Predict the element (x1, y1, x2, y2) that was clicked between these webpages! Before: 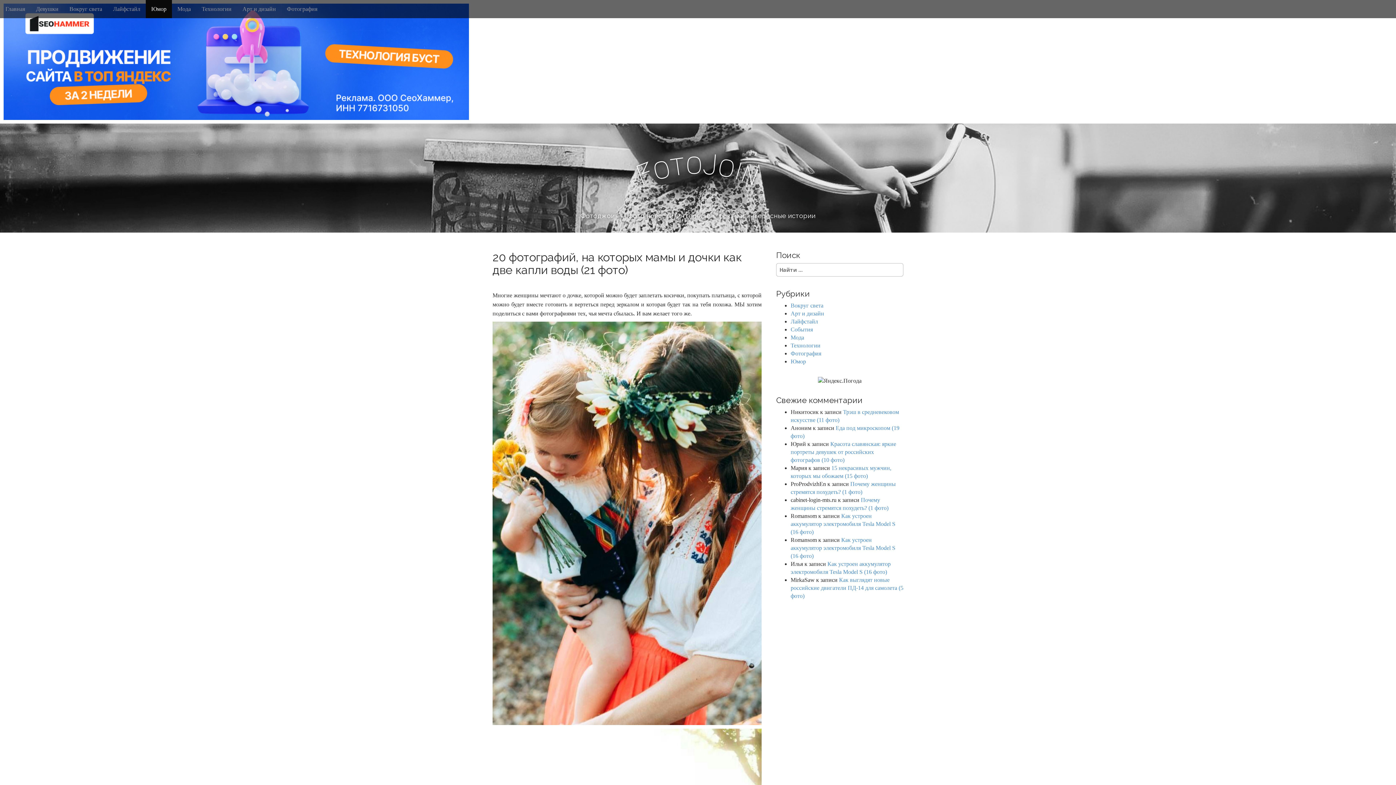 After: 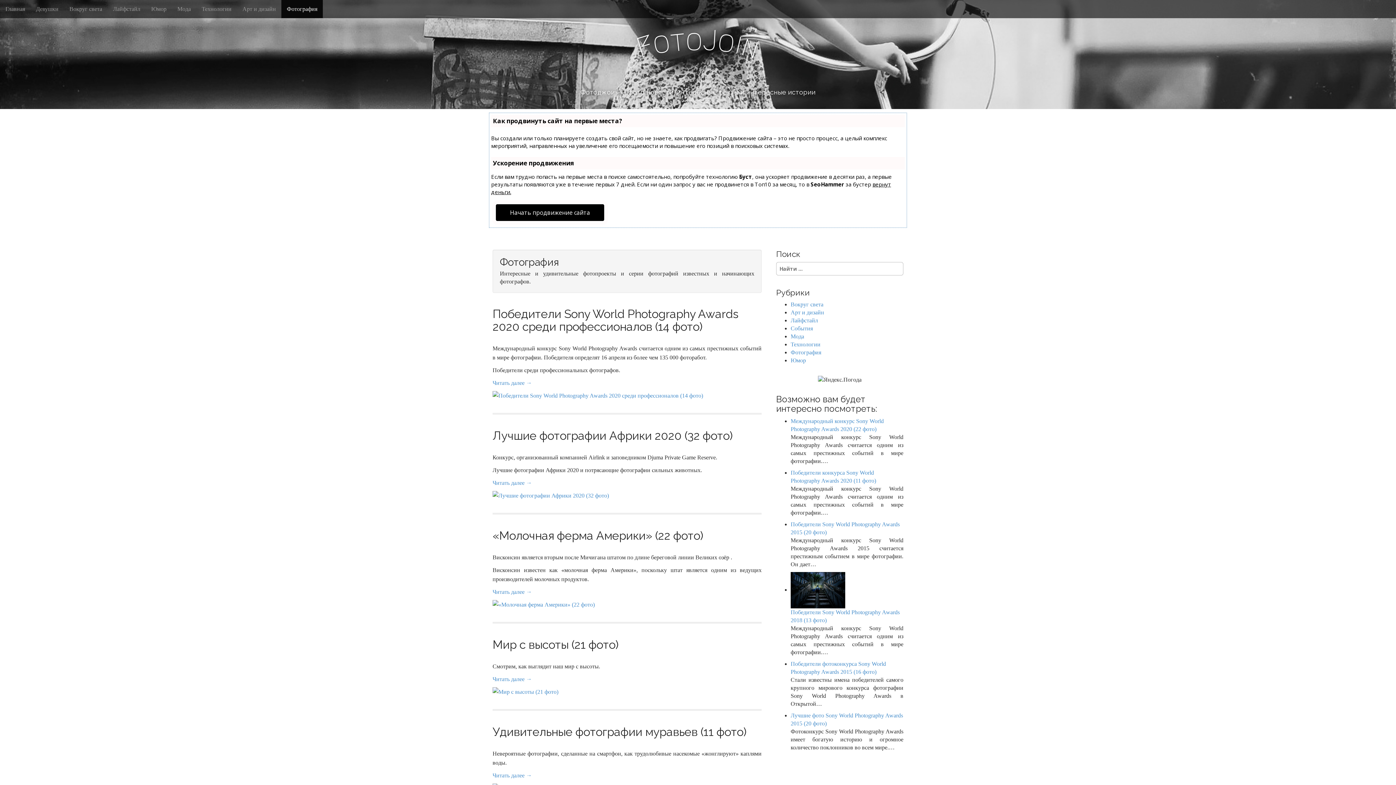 Action: bbox: (790, 350, 821, 356) label: Фотография